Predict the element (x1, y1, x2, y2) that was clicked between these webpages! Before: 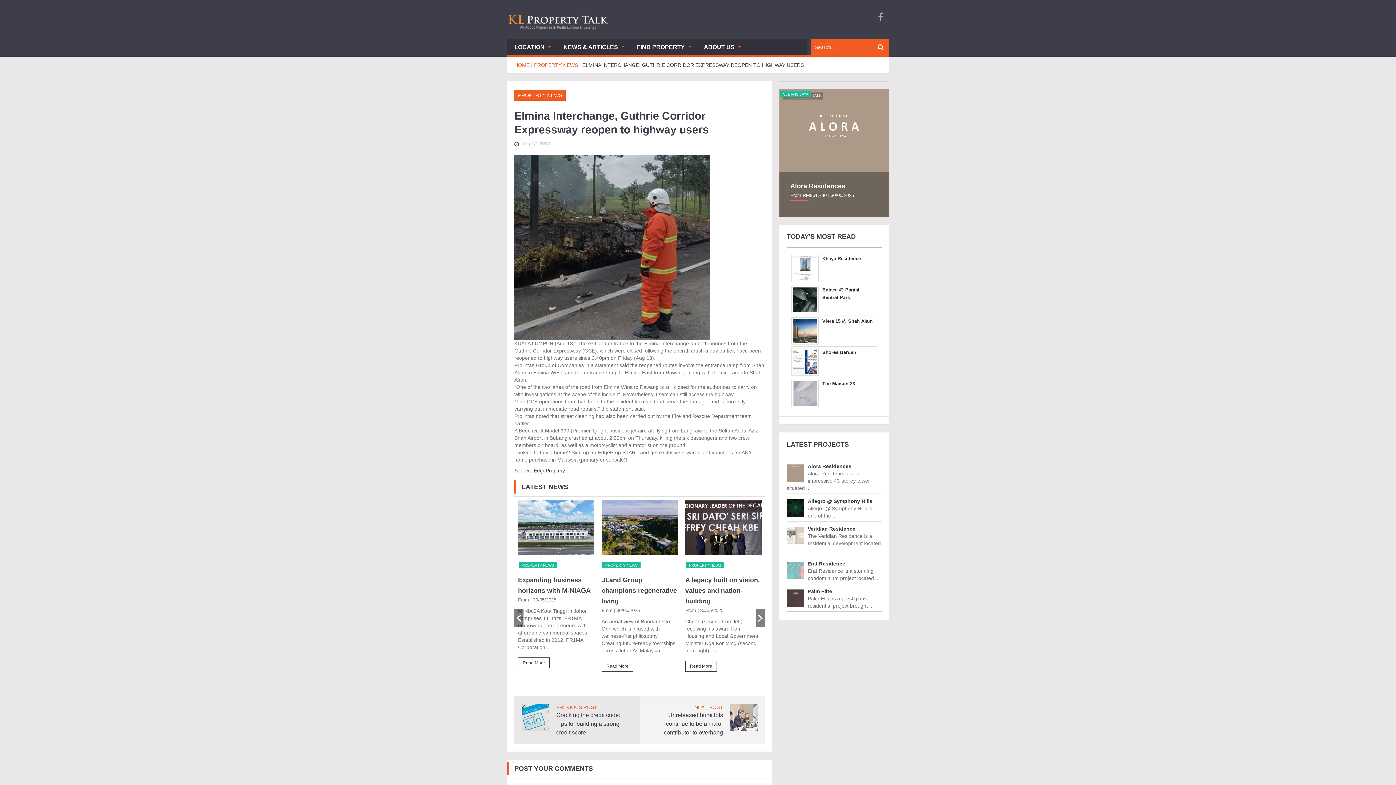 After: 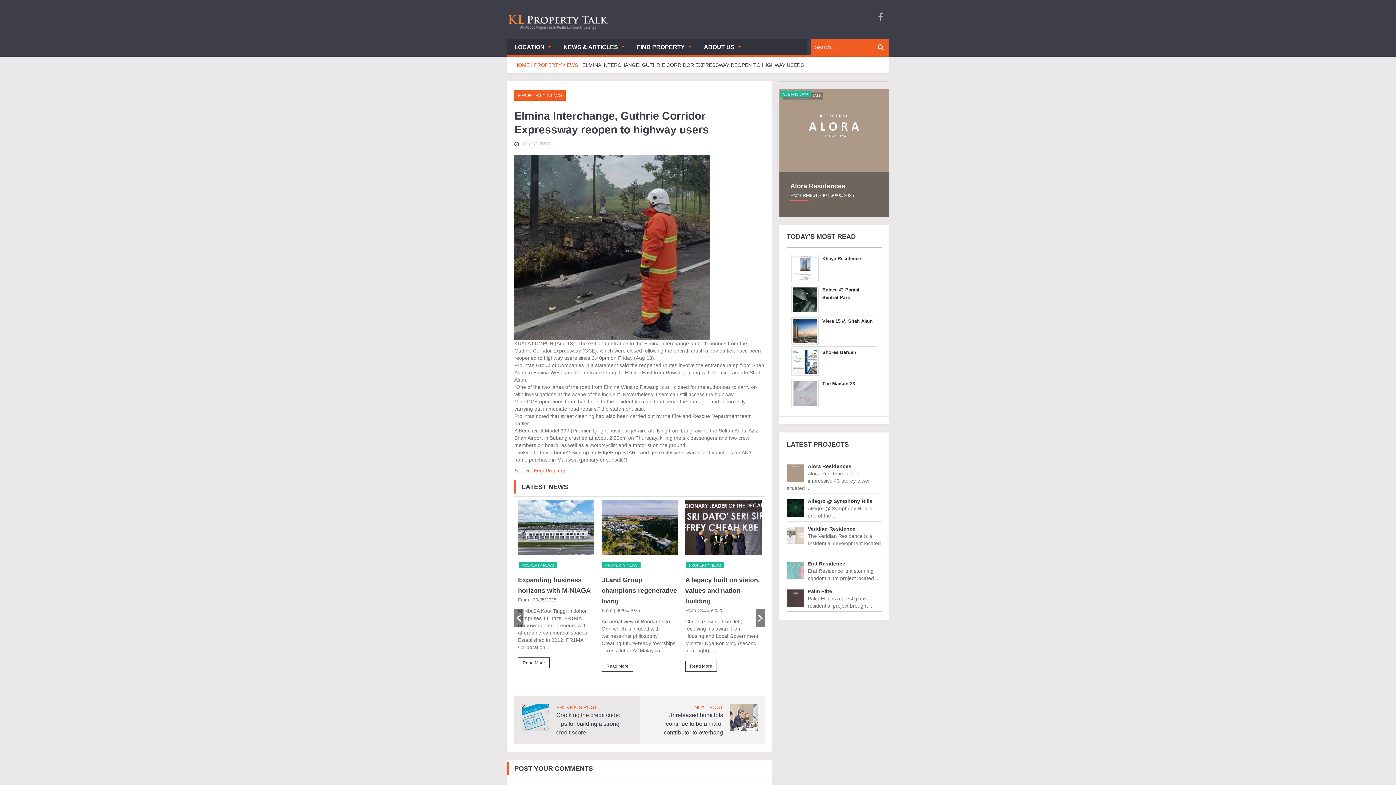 Action: bbox: (533, 468, 565, 473) label: EdgeProp.my